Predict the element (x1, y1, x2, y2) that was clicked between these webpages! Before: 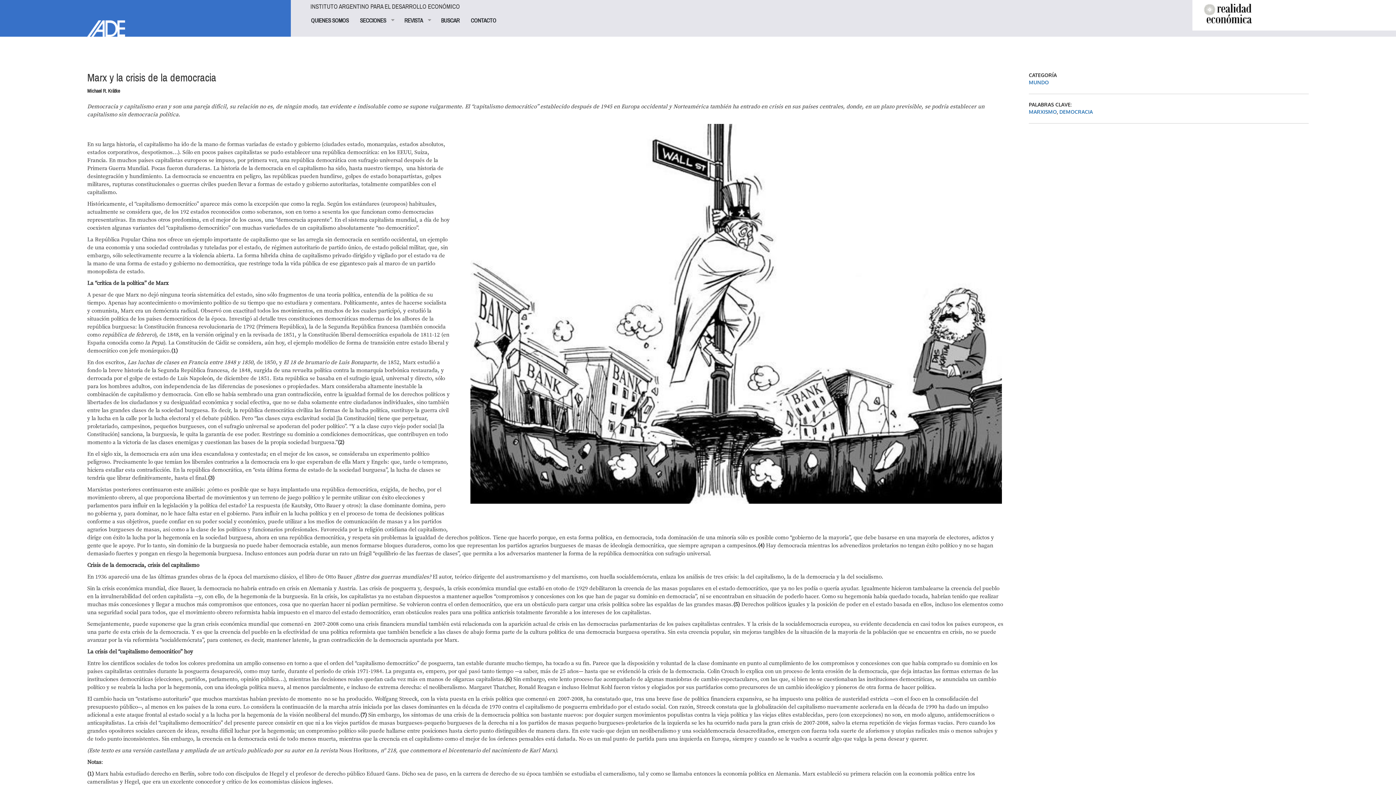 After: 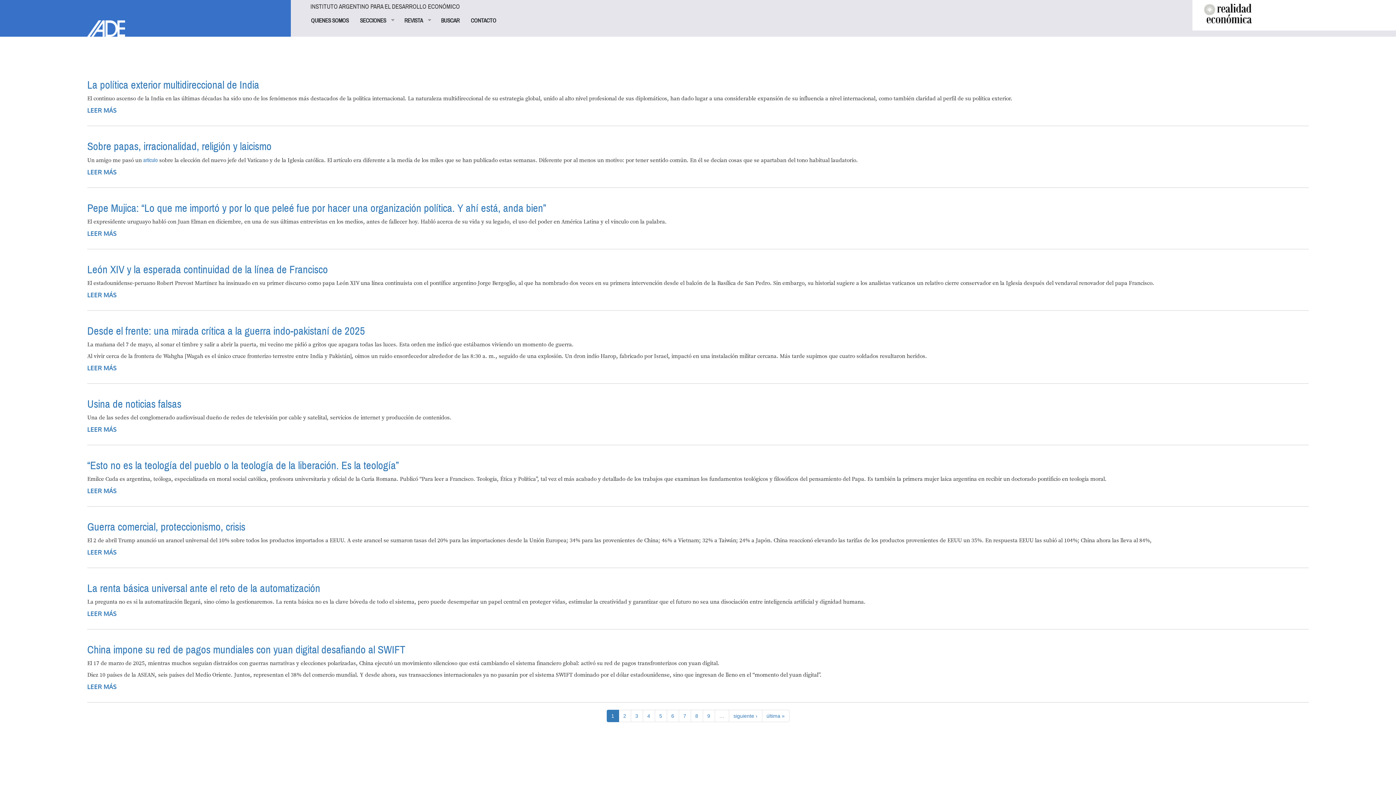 Action: label: MUNDO bbox: (1029, 79, 1049, 86)